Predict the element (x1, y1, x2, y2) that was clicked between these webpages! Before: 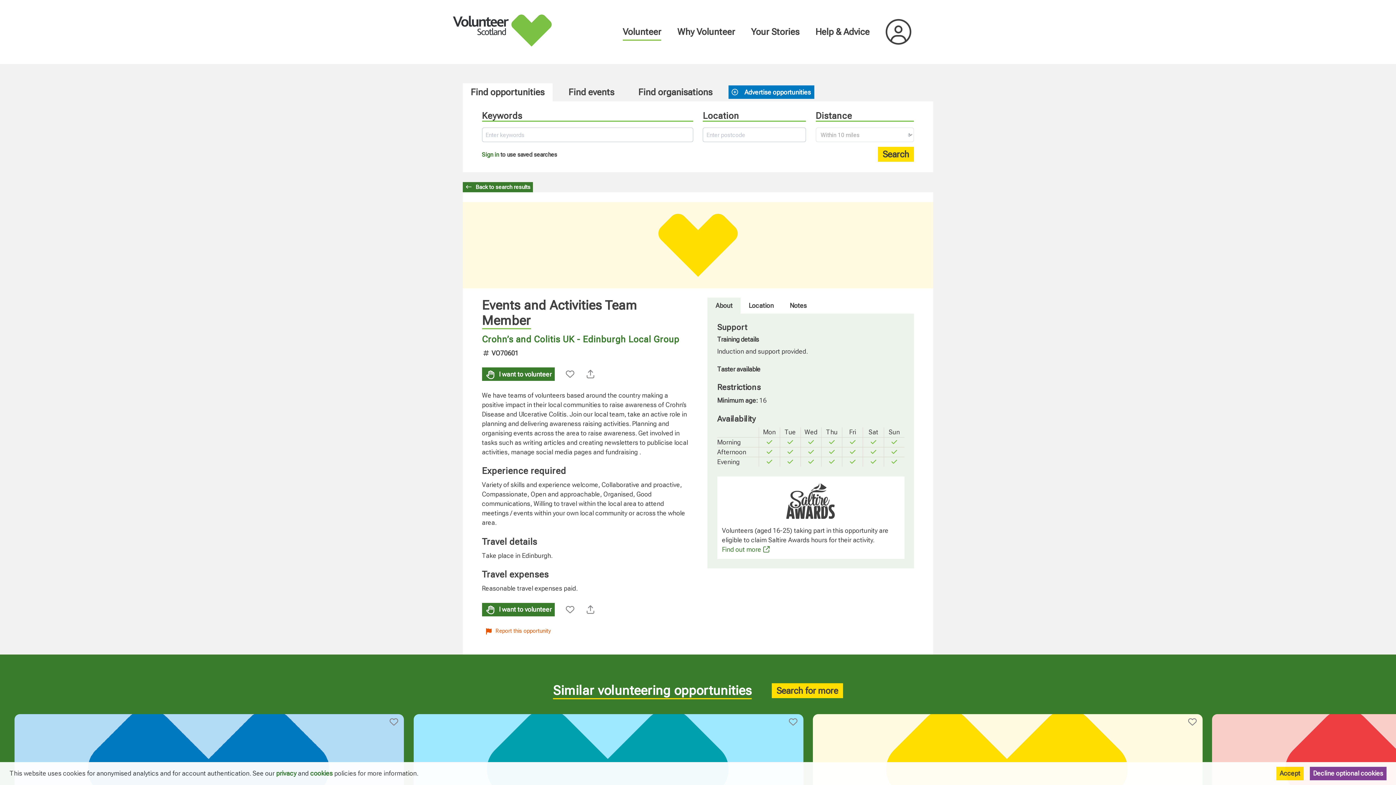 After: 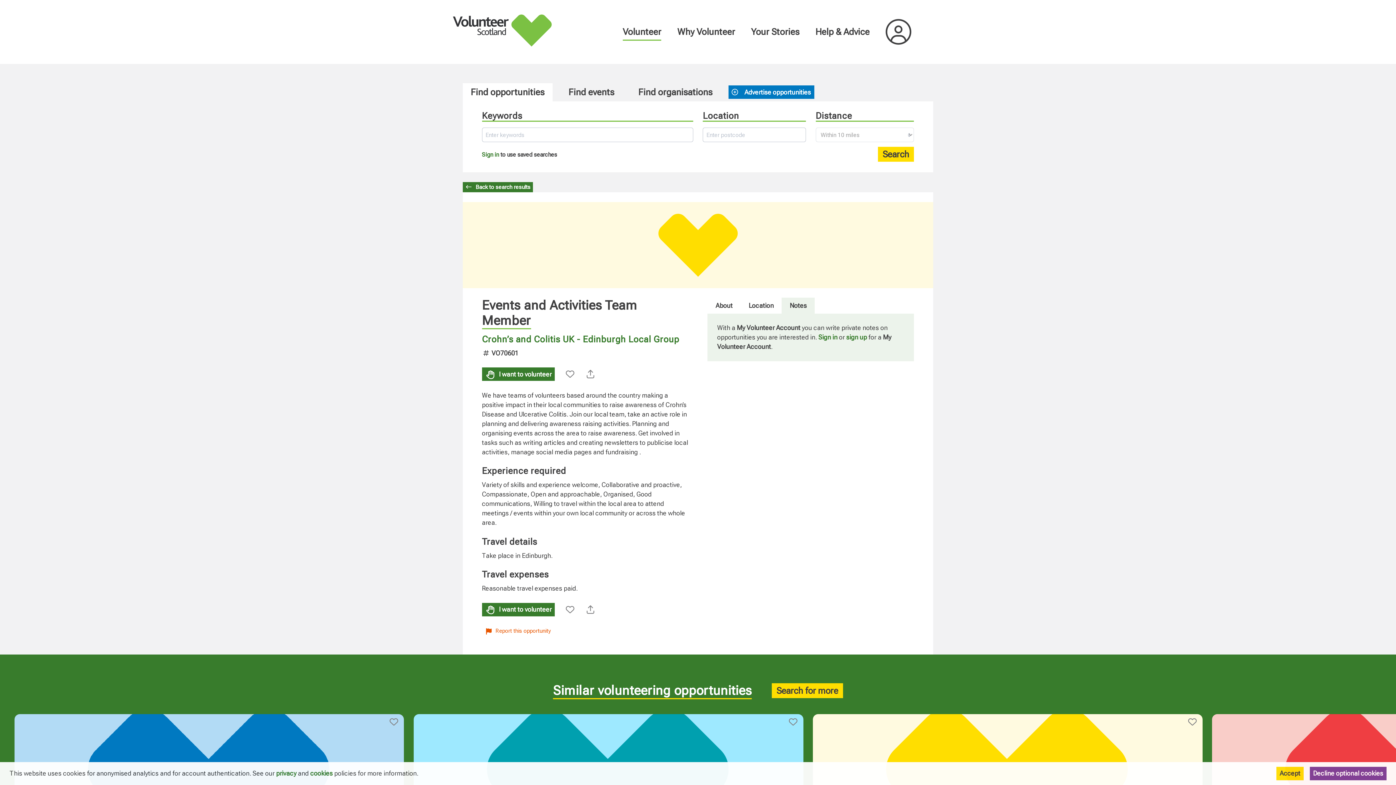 Action: bbox: (17, 775, 30, 781) label: Notes